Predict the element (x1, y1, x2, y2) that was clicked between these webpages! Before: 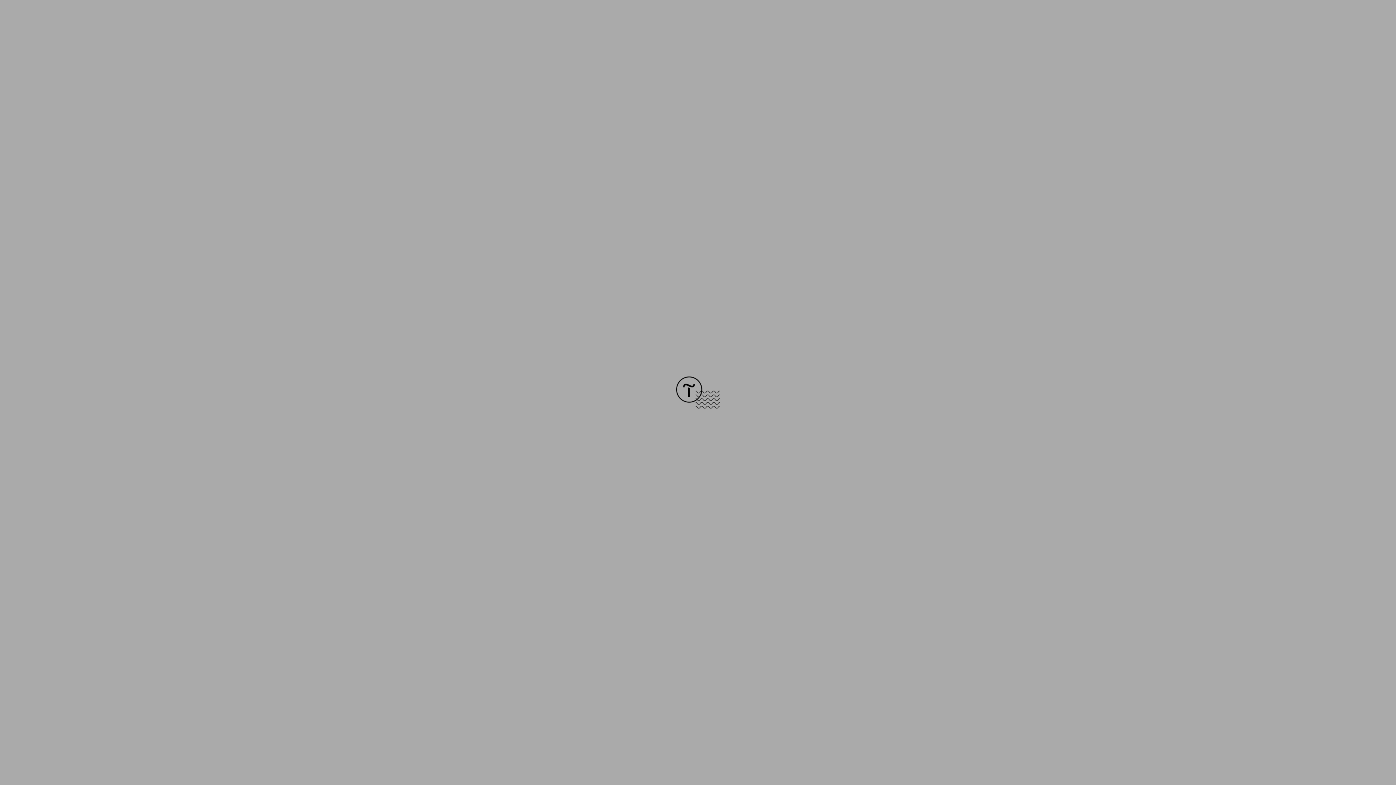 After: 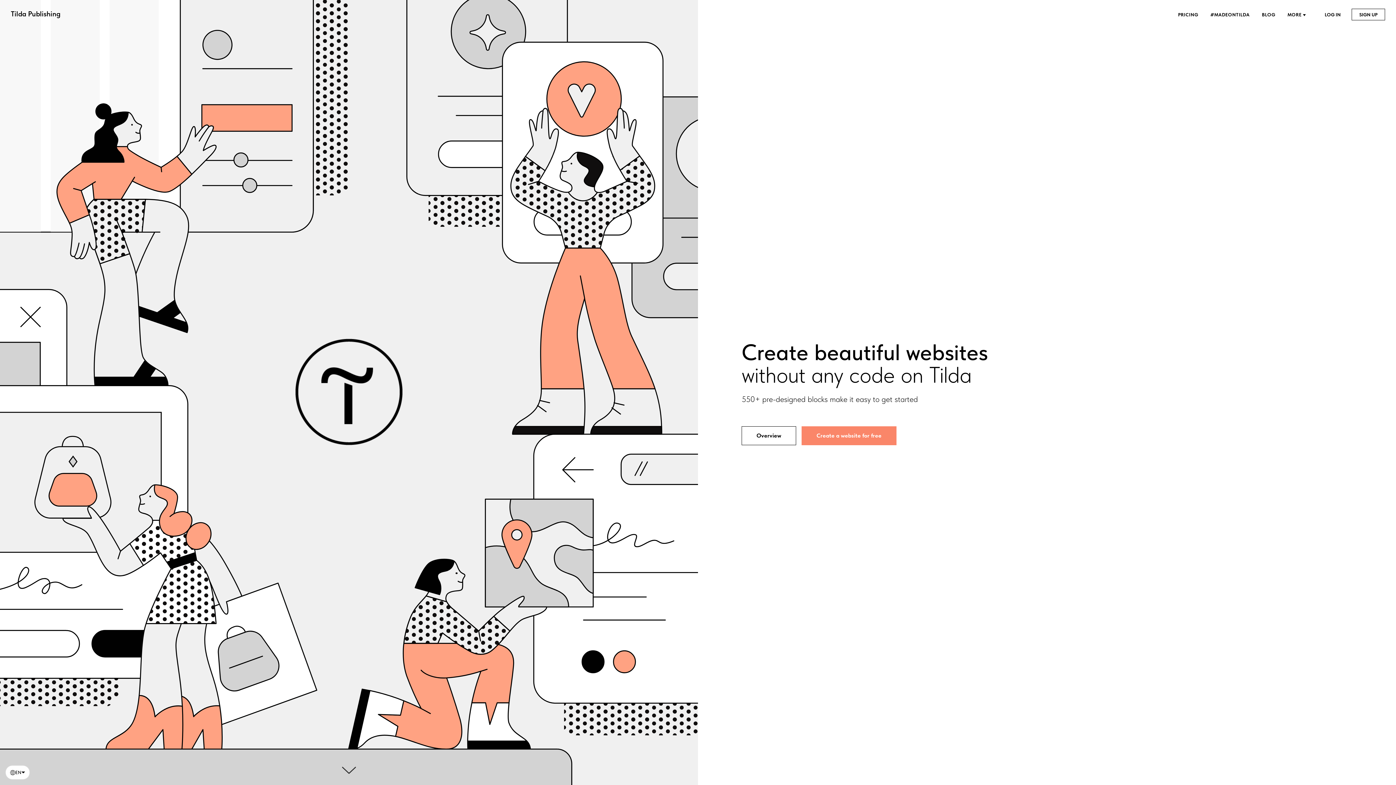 Action: bbox: (676, 403, 720, 409)